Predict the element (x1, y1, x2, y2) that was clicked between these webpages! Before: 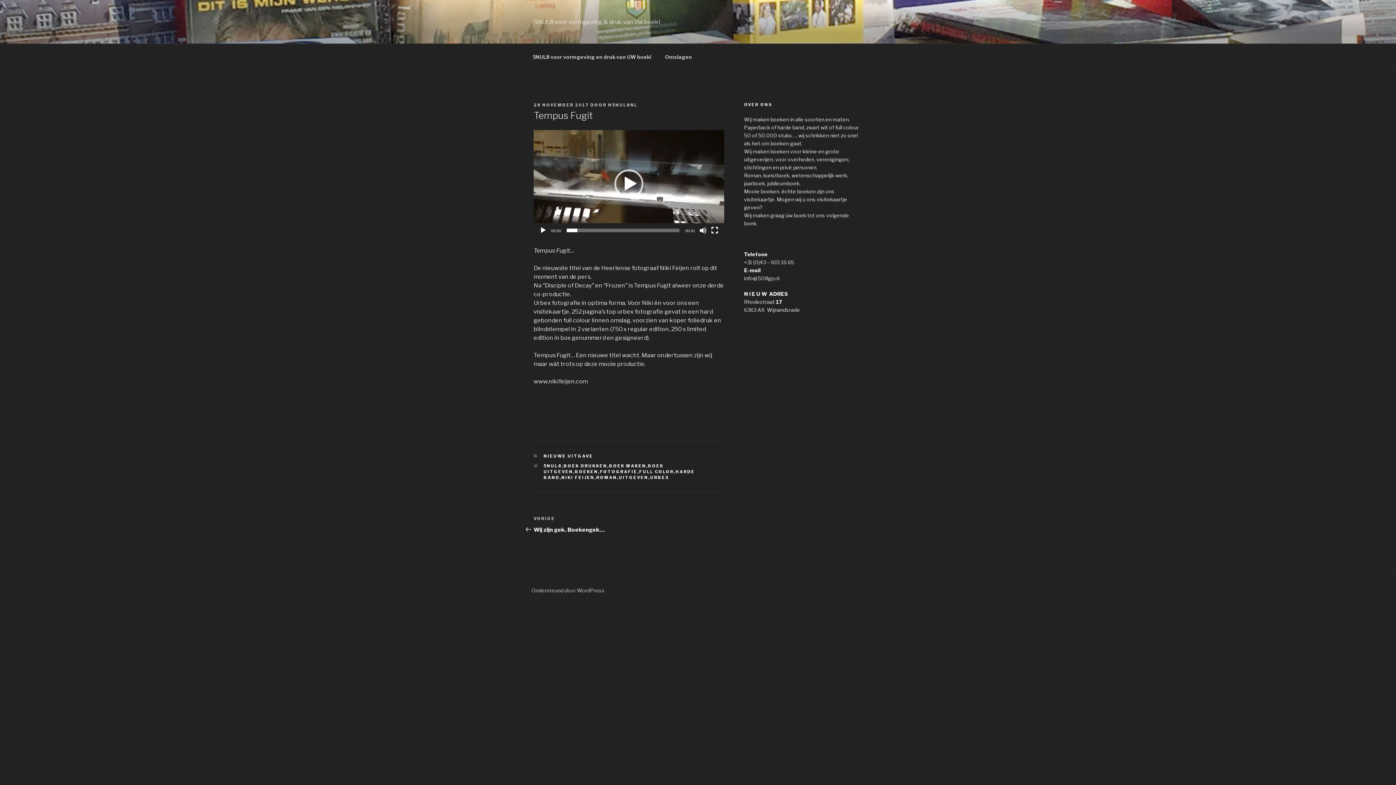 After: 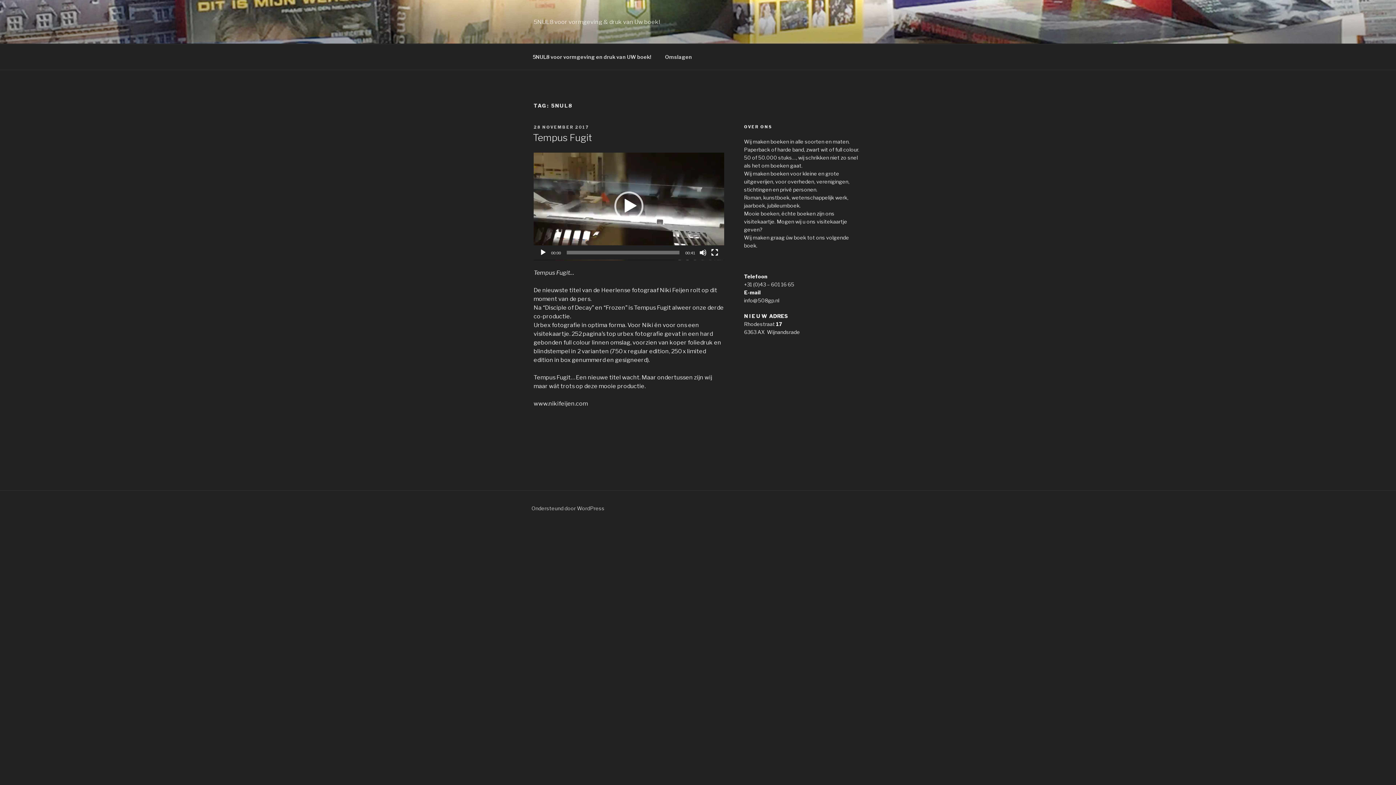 Action: bbox: (543, 463, 562, 468) label: 5NUL8